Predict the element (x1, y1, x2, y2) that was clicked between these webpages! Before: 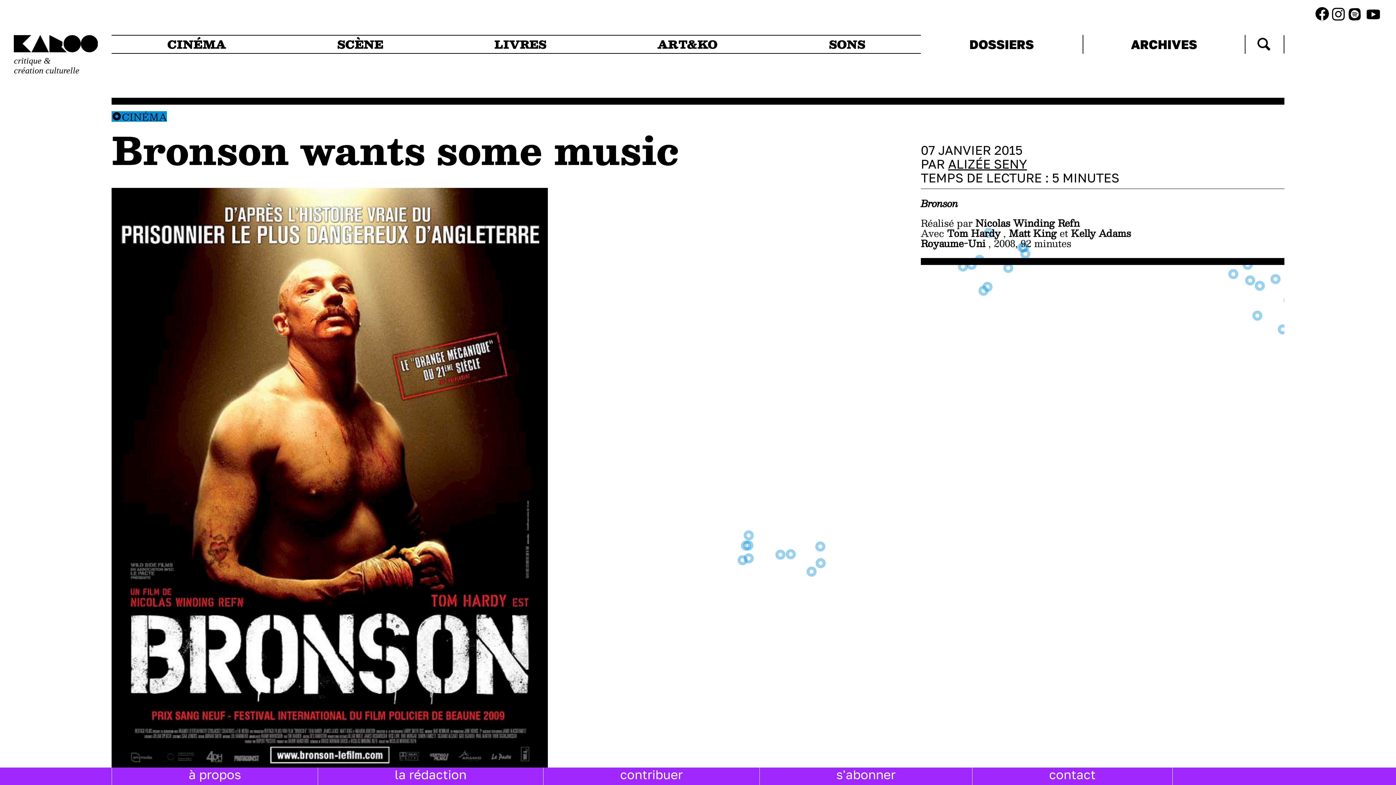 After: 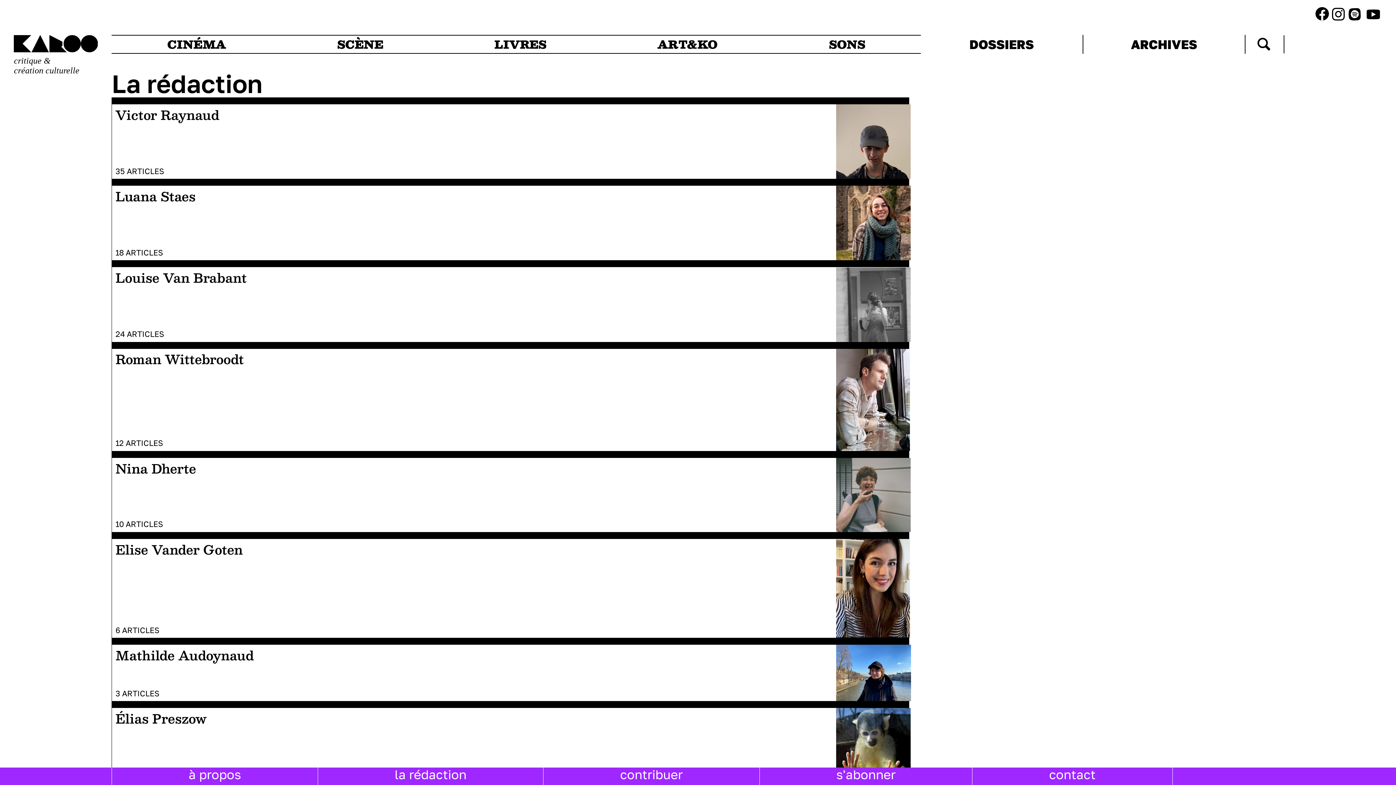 Action: label: la rédaction bbox: (394, 767, 466, 782)